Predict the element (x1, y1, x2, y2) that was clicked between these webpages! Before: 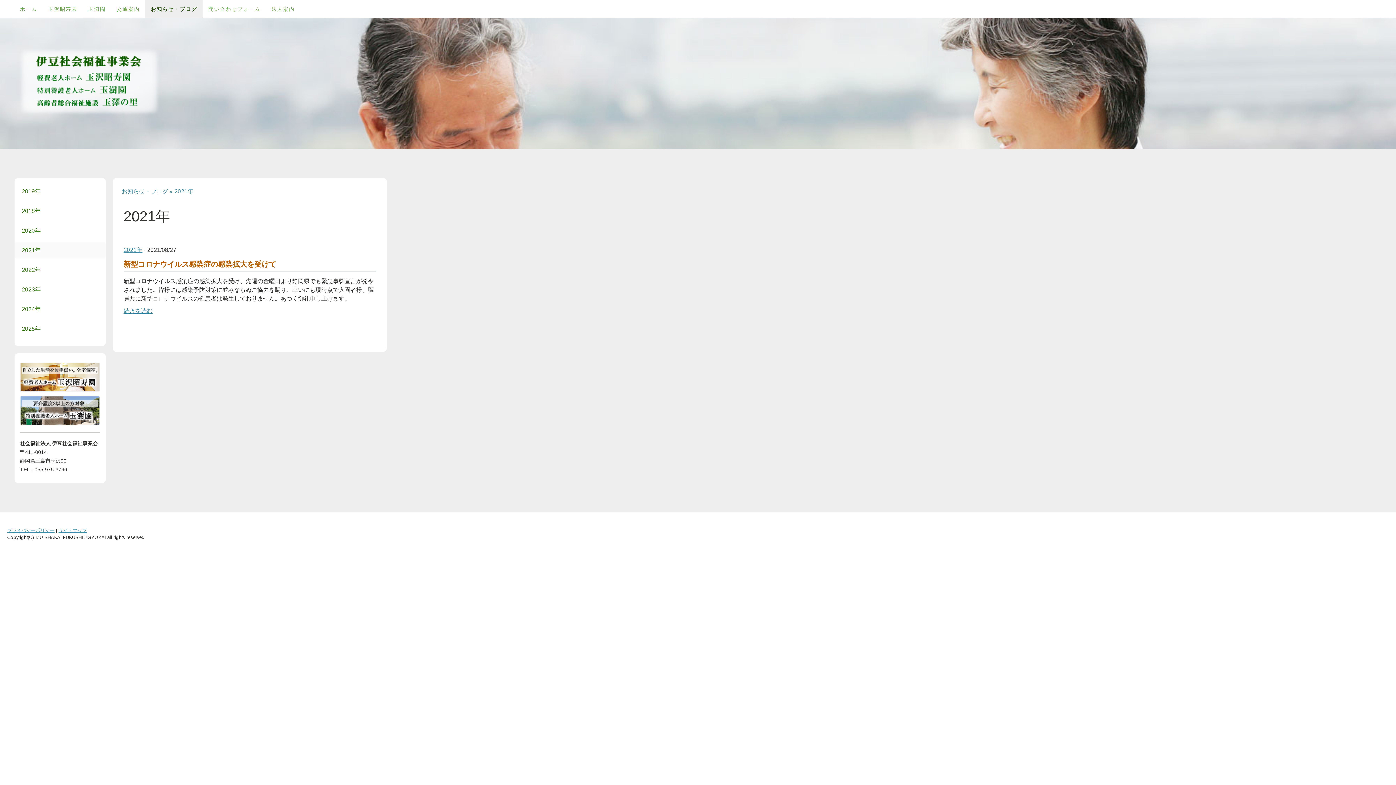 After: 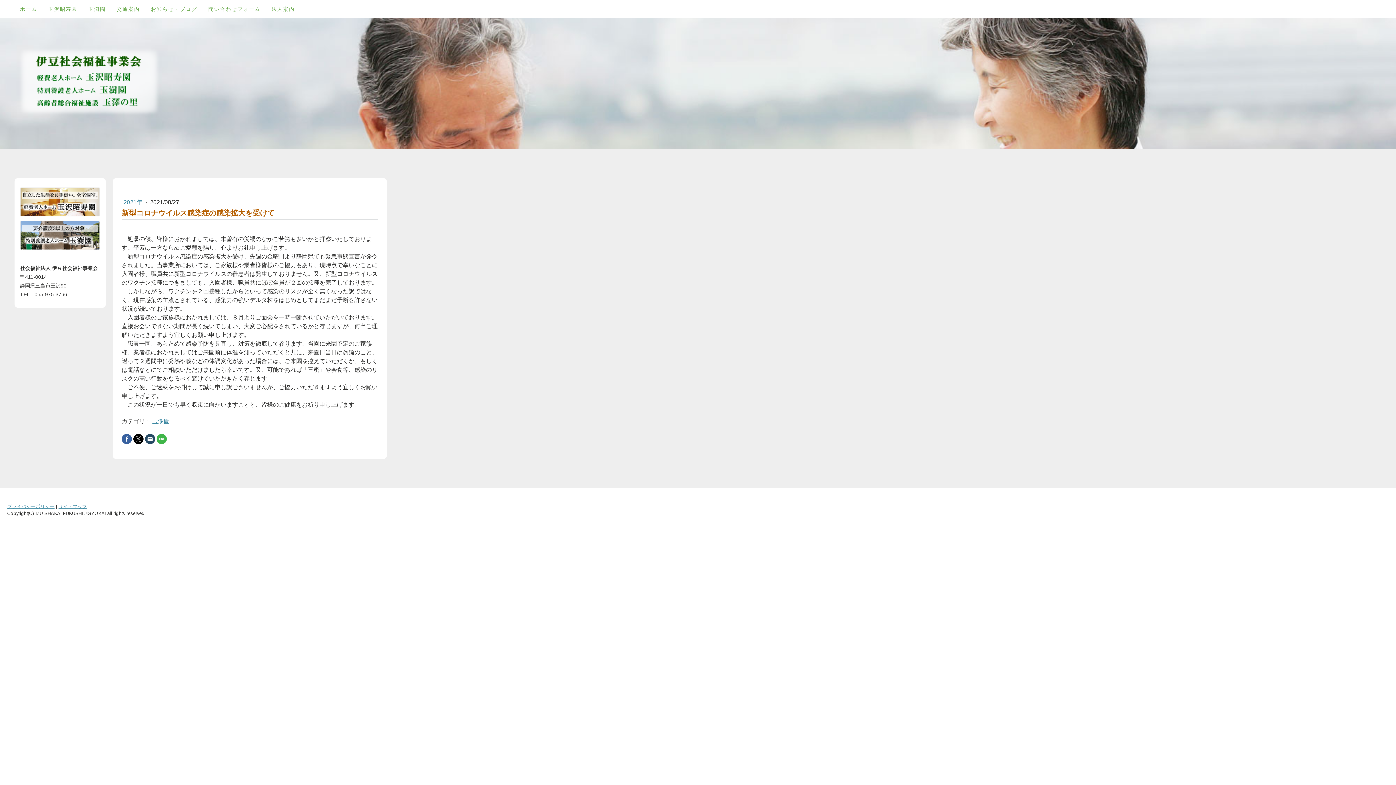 Action: bbox: (123, 260, 376, 271) label: 新型コロナウイルス感染症の感染拡大を受けて